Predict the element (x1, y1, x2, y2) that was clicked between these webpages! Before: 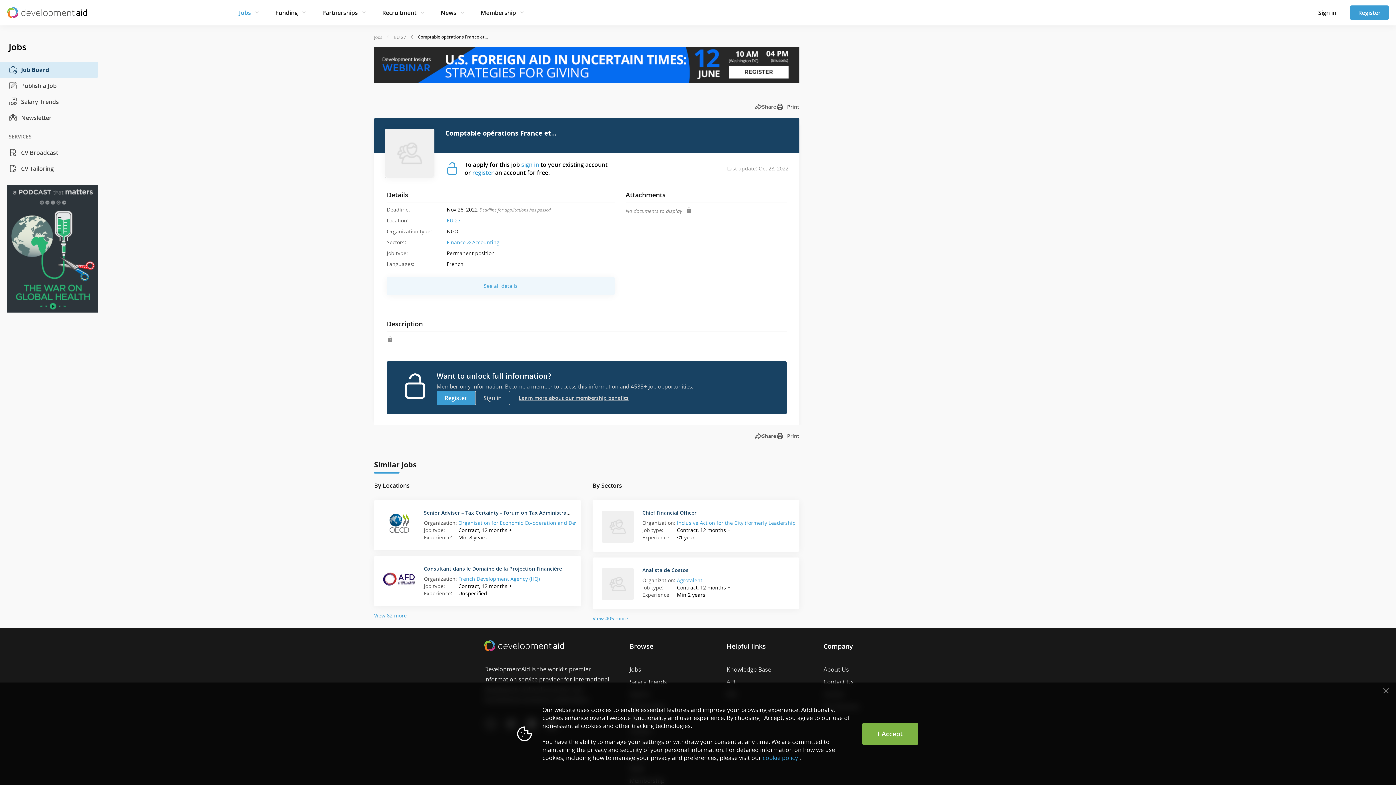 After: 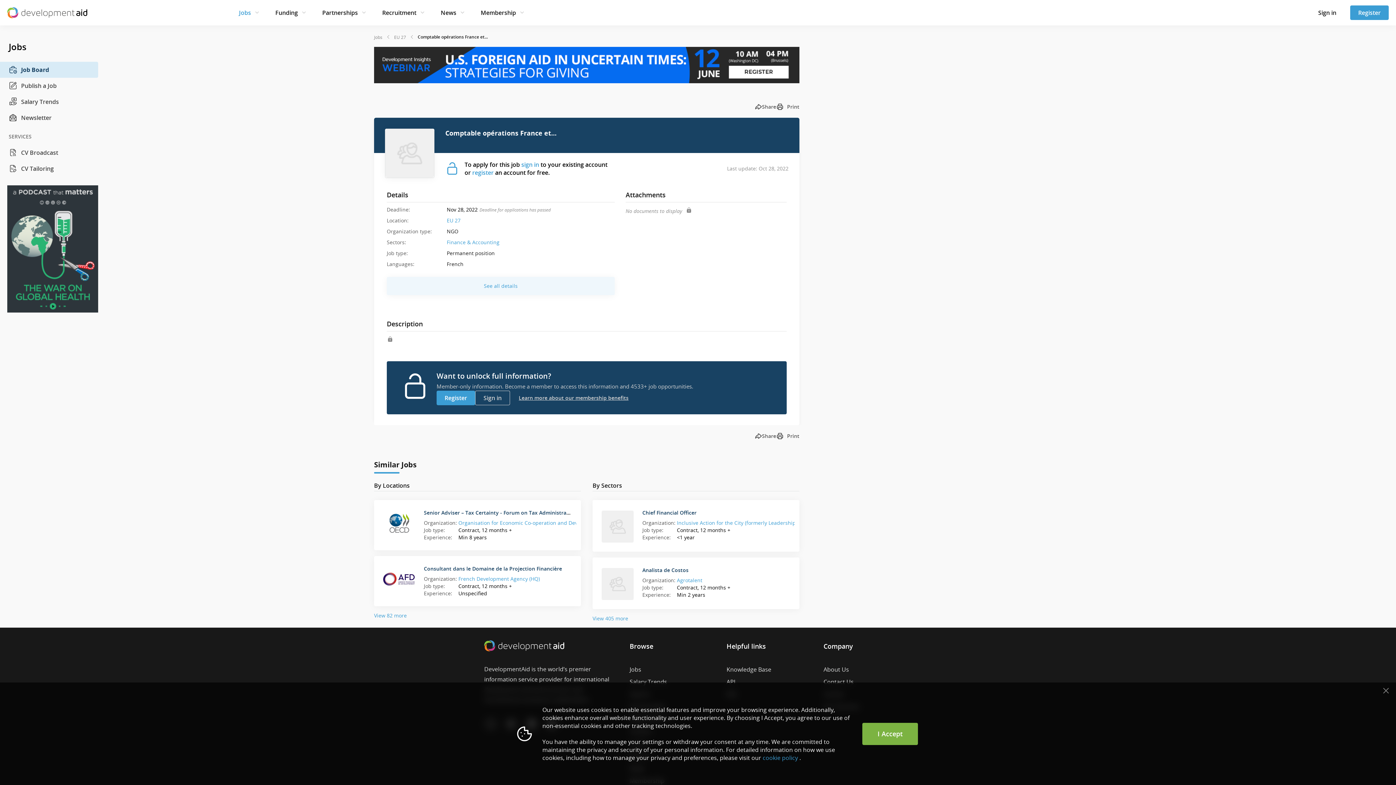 Action: label: Recruitment bbox: (382, 7, 416, 18)